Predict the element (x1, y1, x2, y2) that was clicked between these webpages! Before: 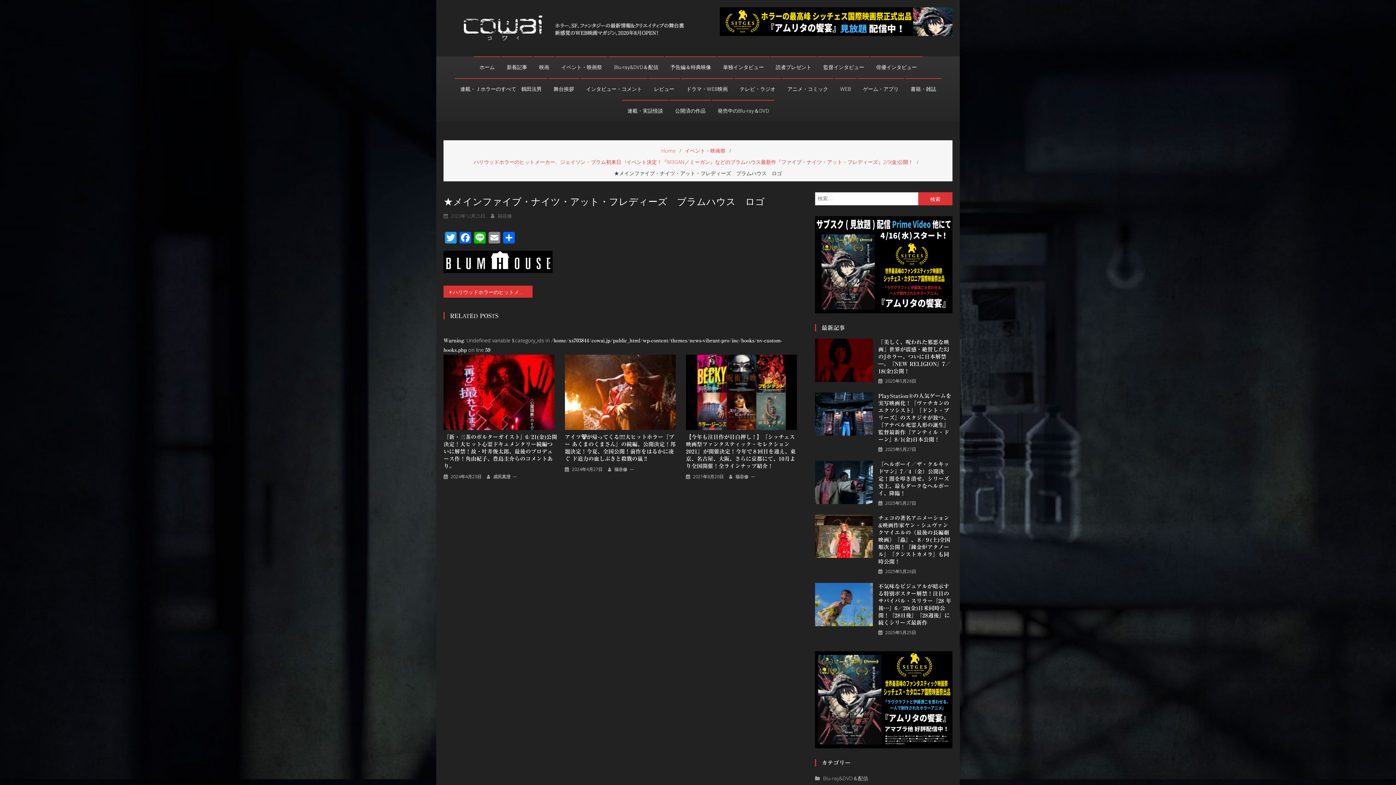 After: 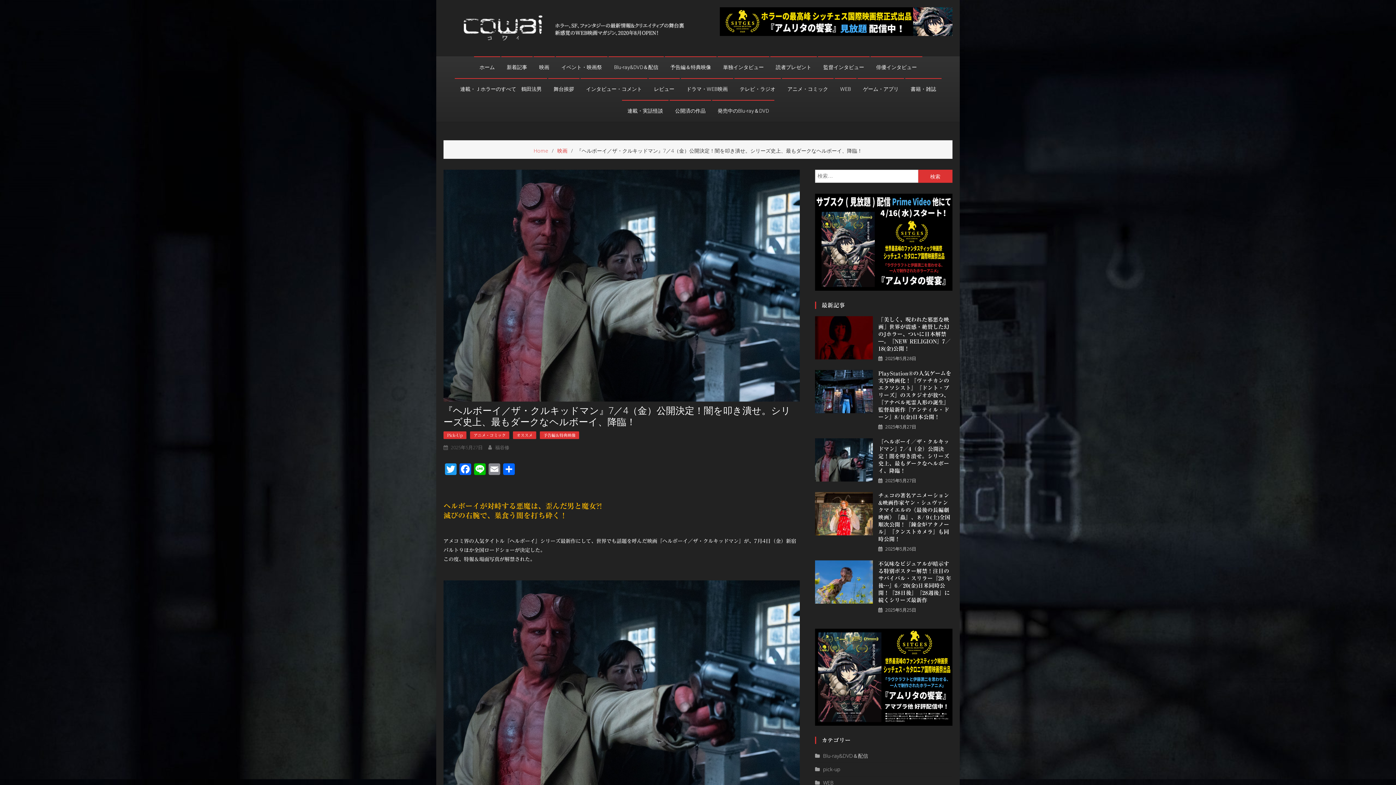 Action: label: 『ヘルボーイ／ザ・クルキッドマン』7／4（金）公開決定！闇を叩き潰せ。シリーズ史上、最もダークなヘルボーイ、降臨！ bbox: (878, 461, 952, 497)